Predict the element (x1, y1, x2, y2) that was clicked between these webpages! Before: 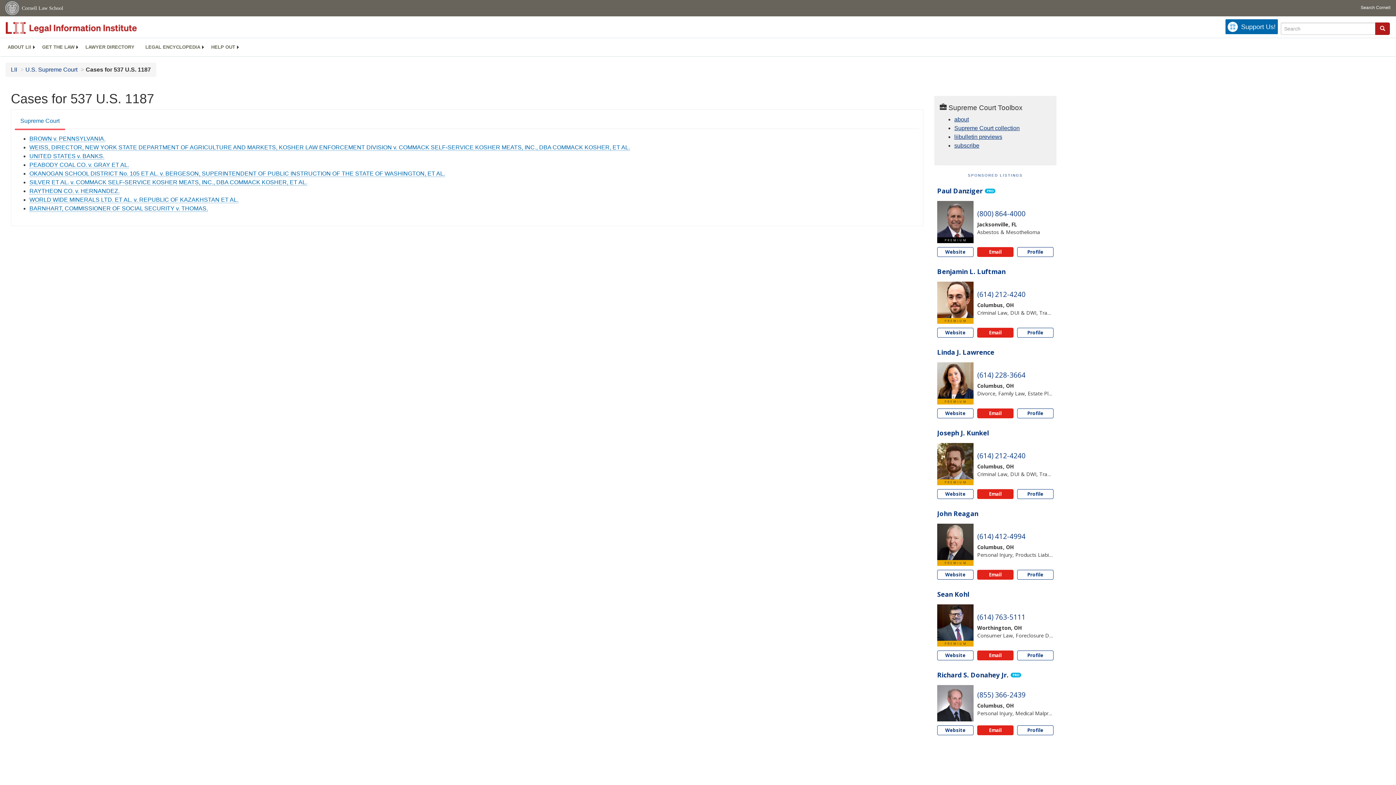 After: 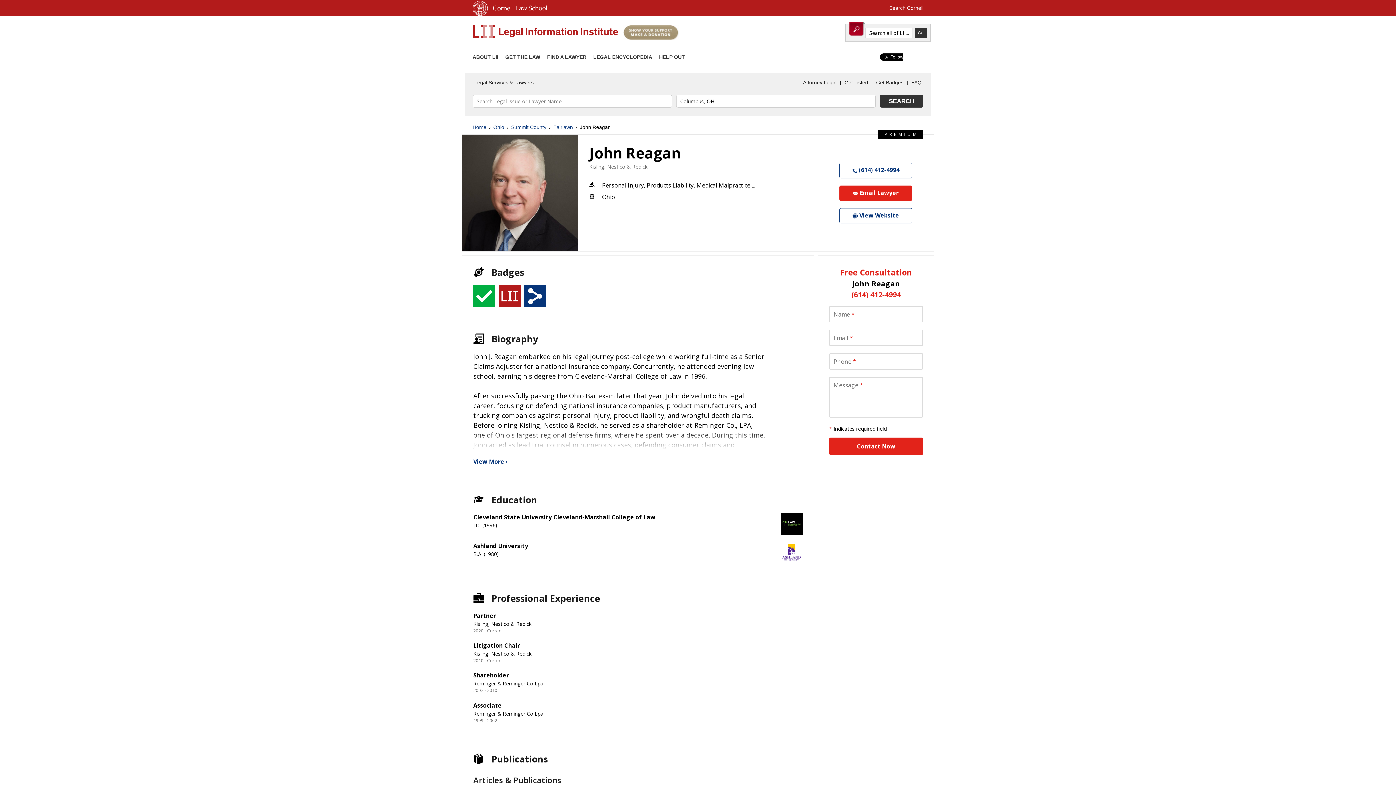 Action: bbox: (1017, 570, 1053, 580) label: Profile John Reagan